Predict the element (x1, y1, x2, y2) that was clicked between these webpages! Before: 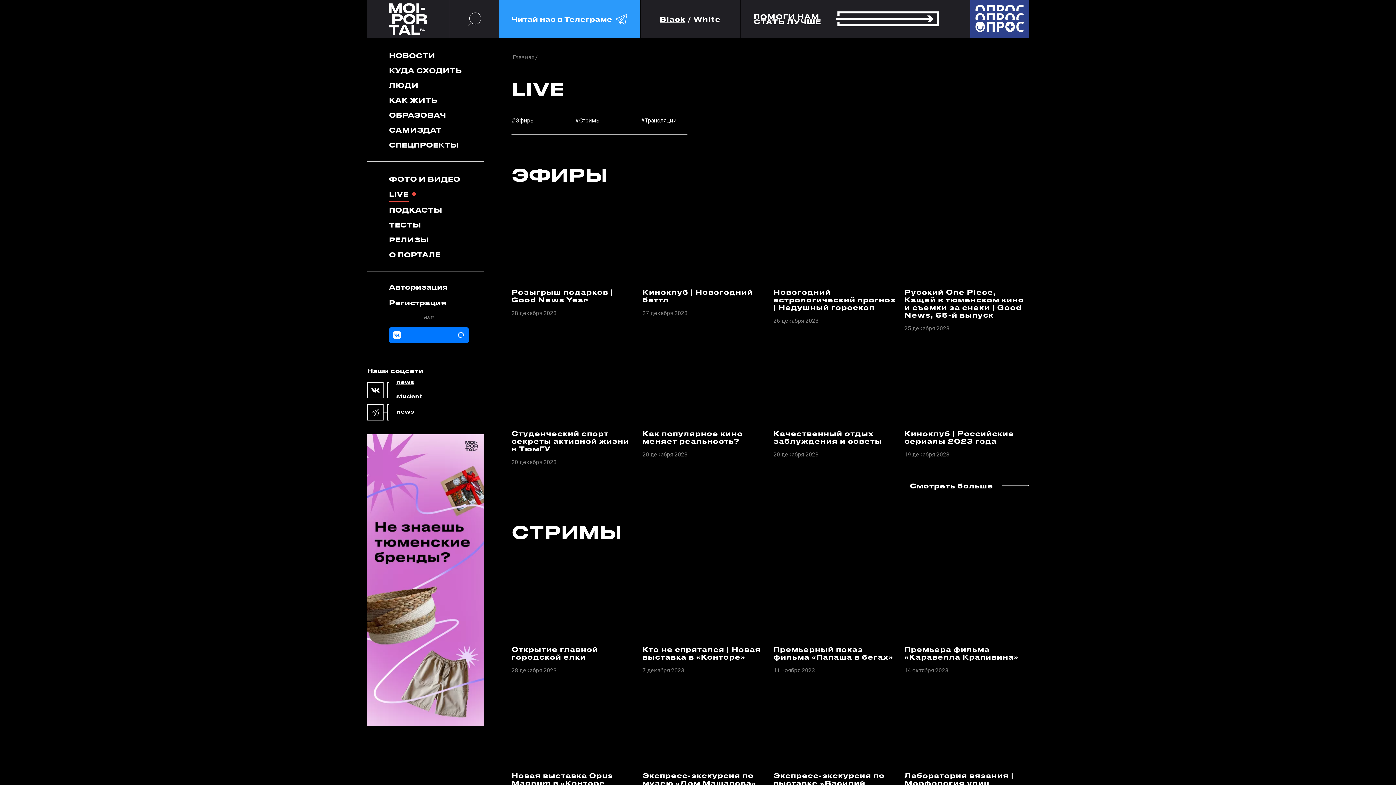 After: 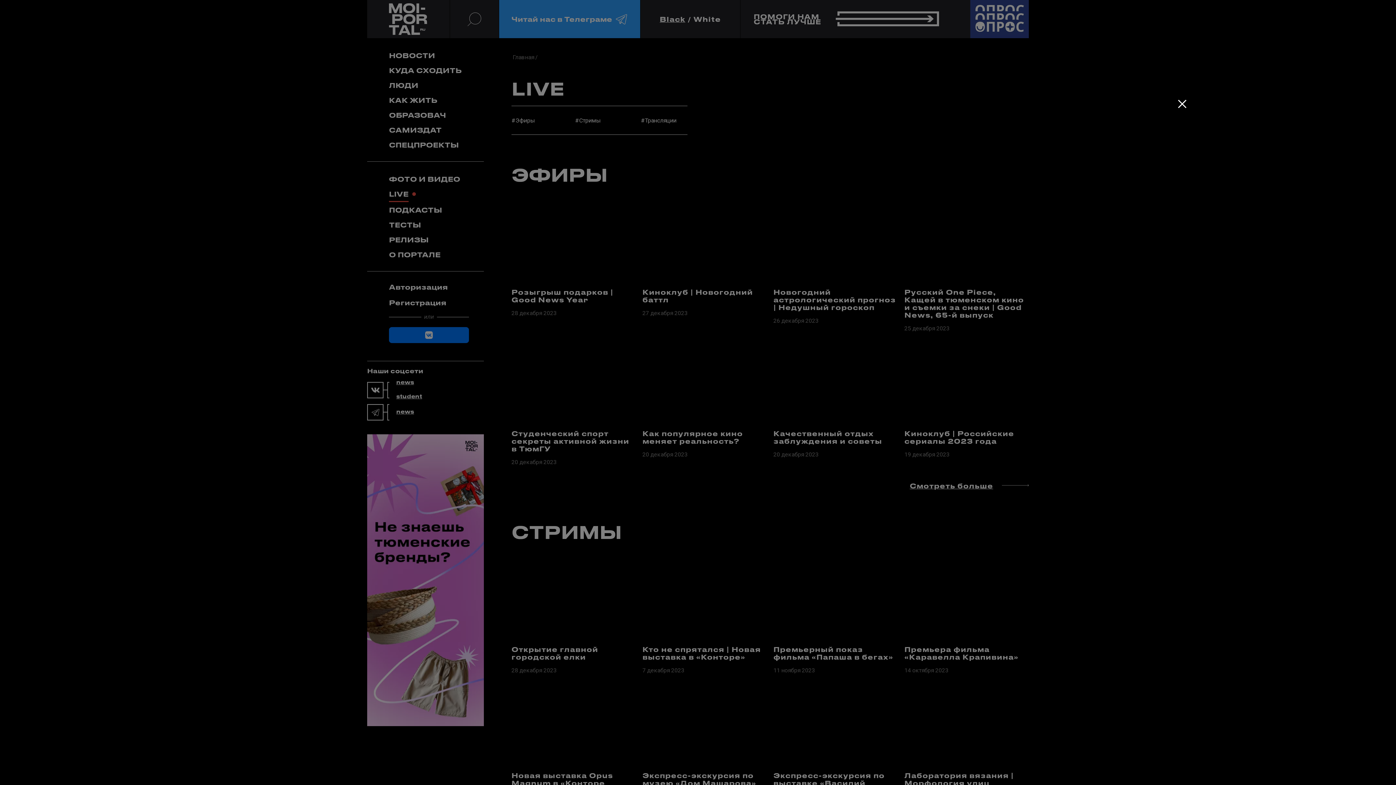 Action: bbox: (511, 351, 636, 422)